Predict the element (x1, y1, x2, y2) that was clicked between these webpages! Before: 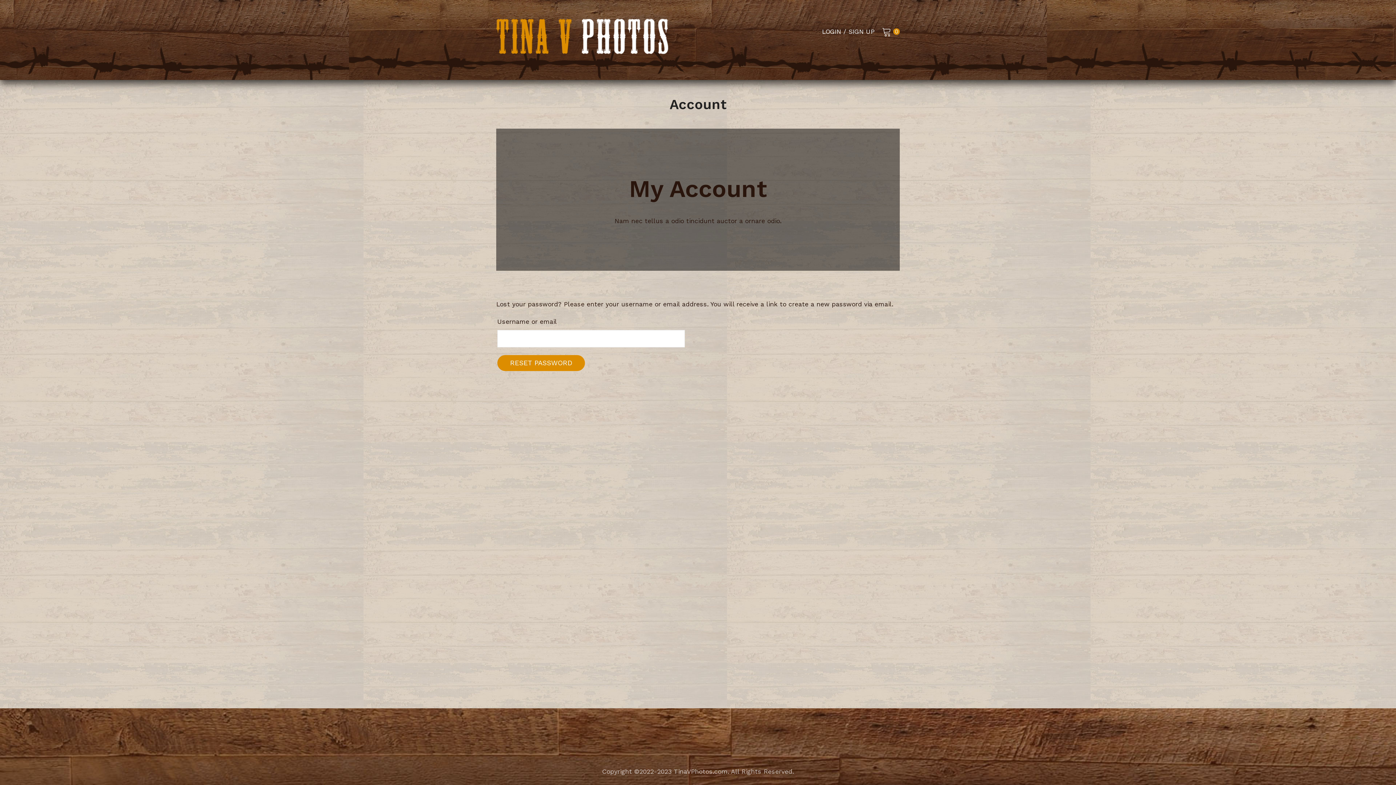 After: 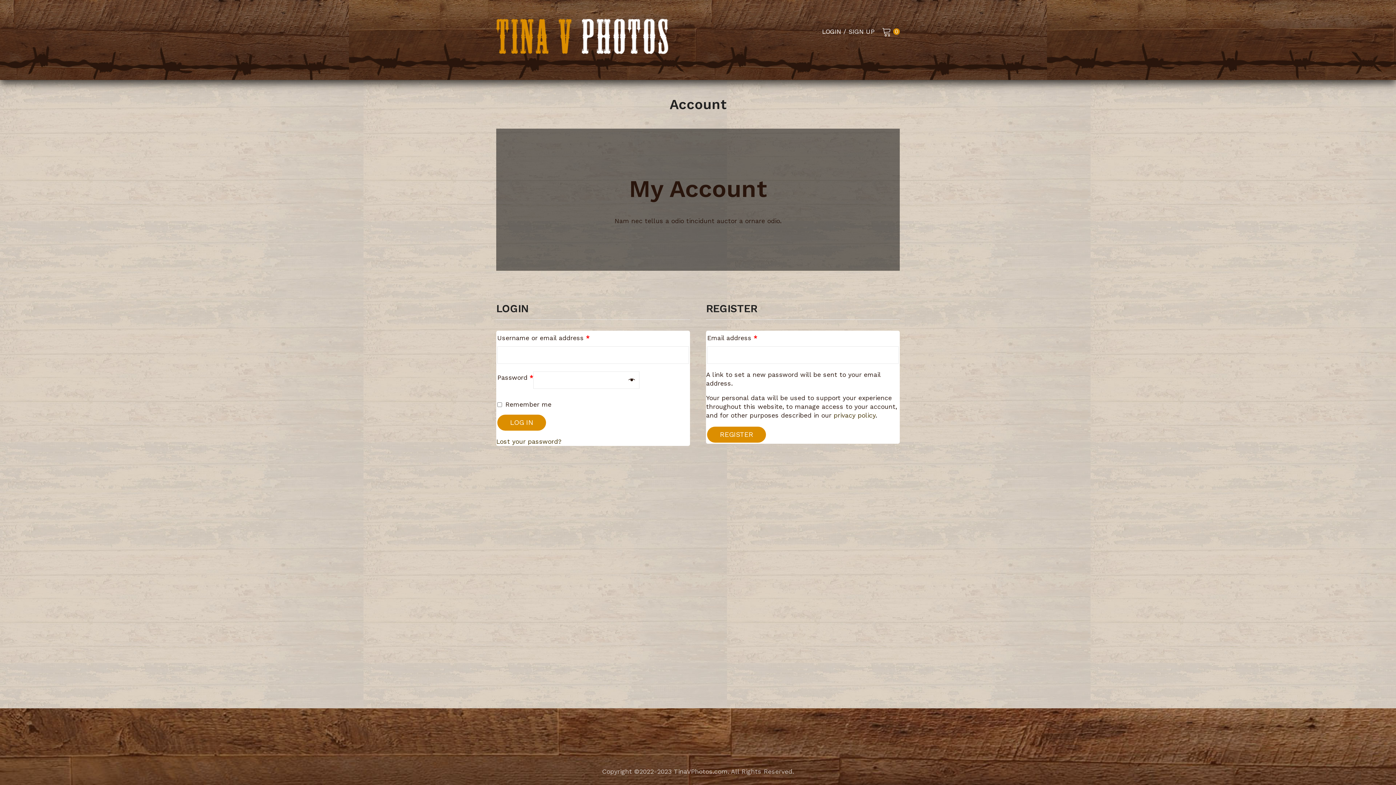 Action: bbox: (848, 27, 874, 35) label: SIGN UP